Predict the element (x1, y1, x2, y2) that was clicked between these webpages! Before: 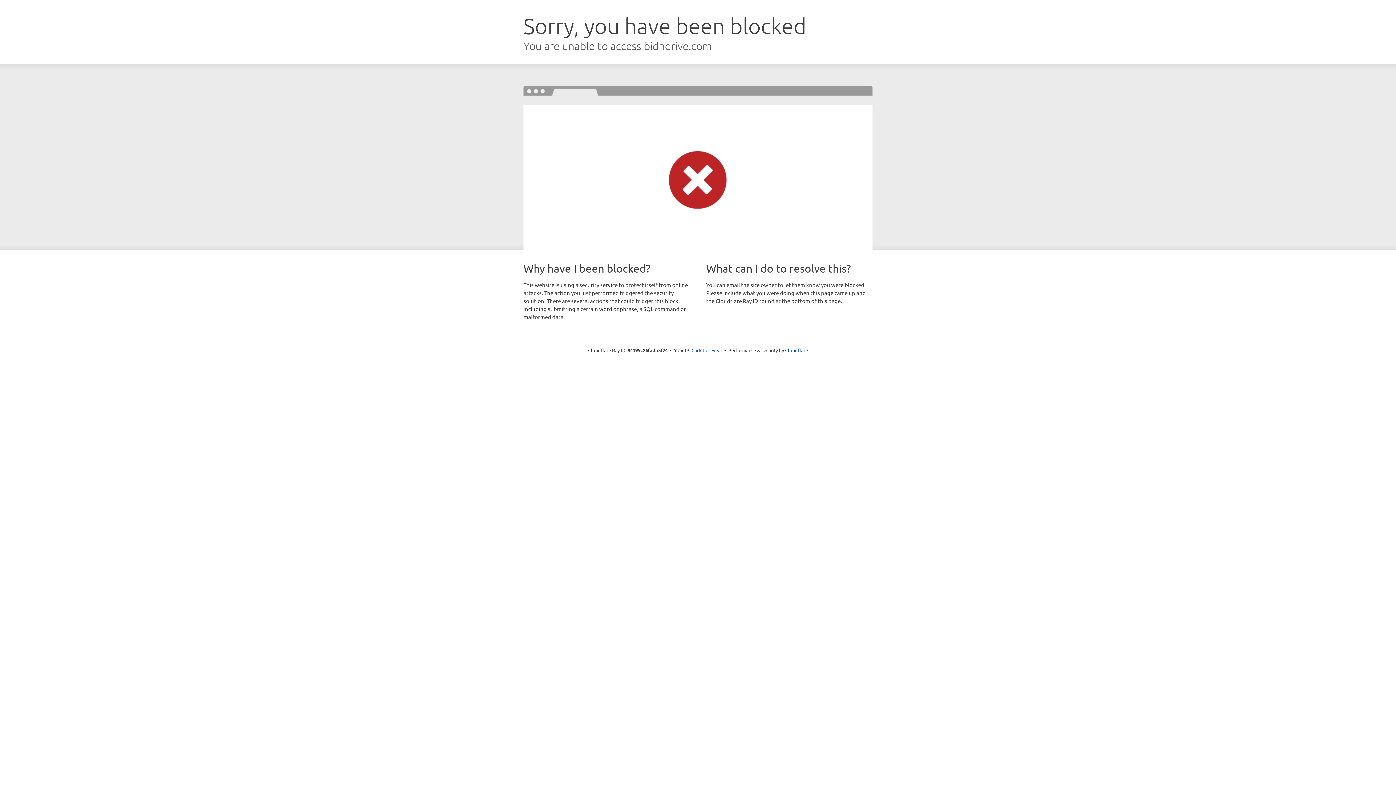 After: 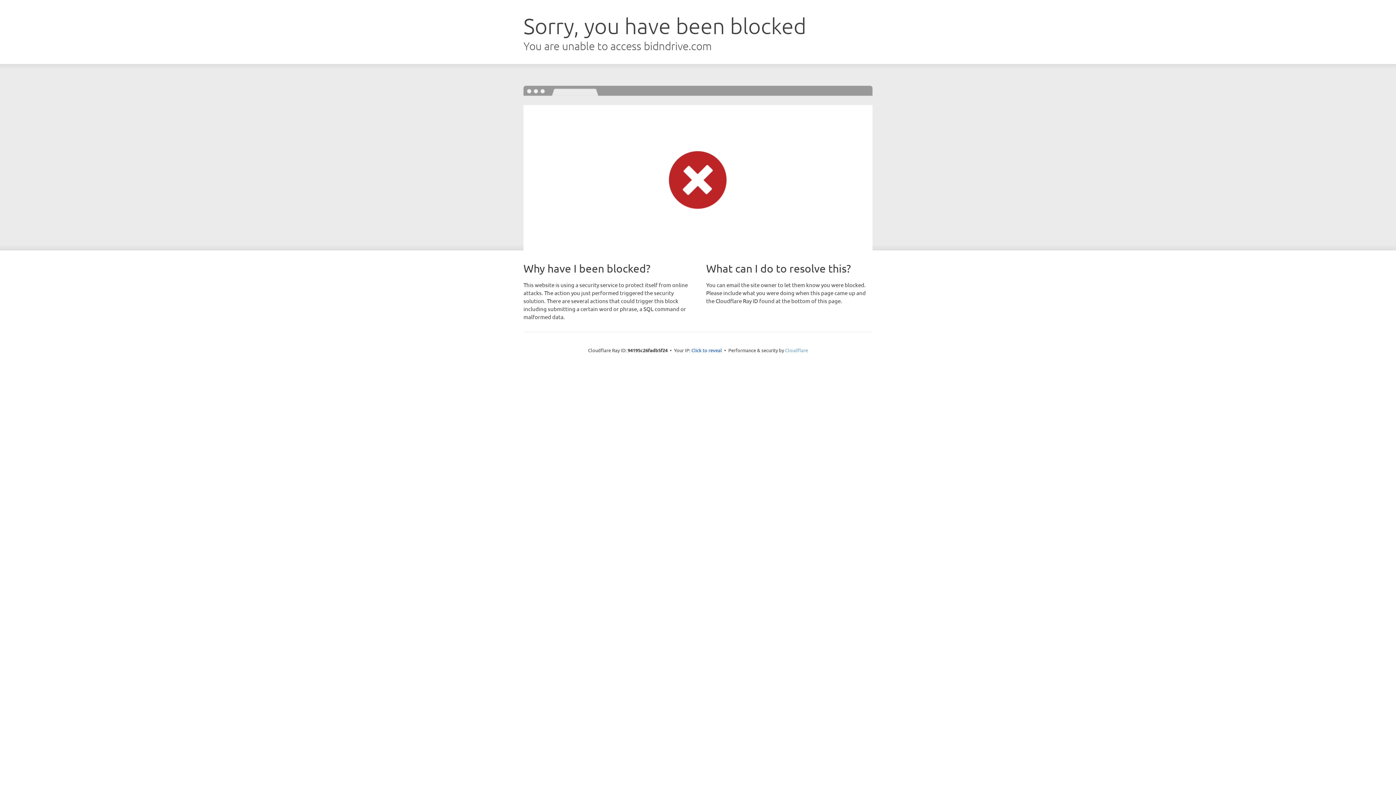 Action: label: Cloudflare bbox: (785, 347, 808, 353)